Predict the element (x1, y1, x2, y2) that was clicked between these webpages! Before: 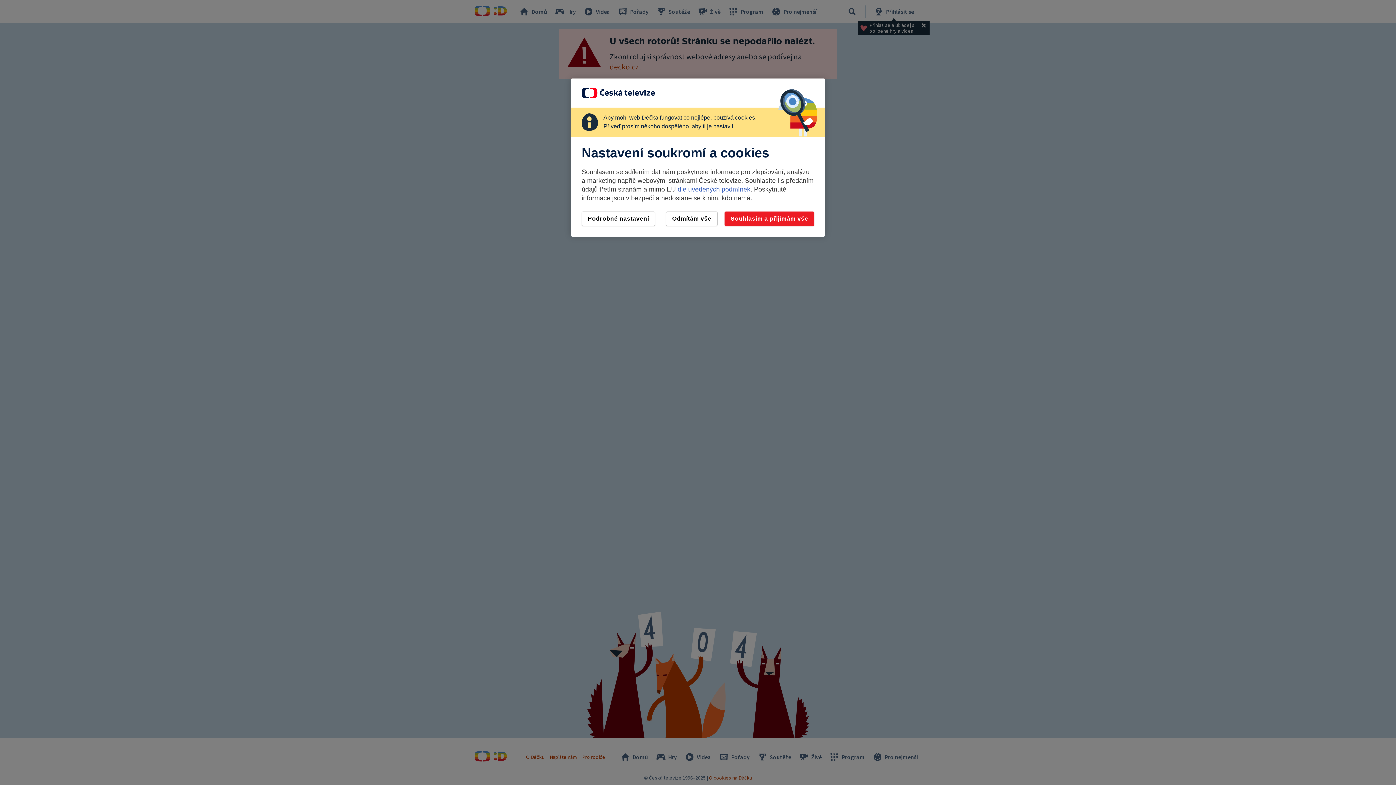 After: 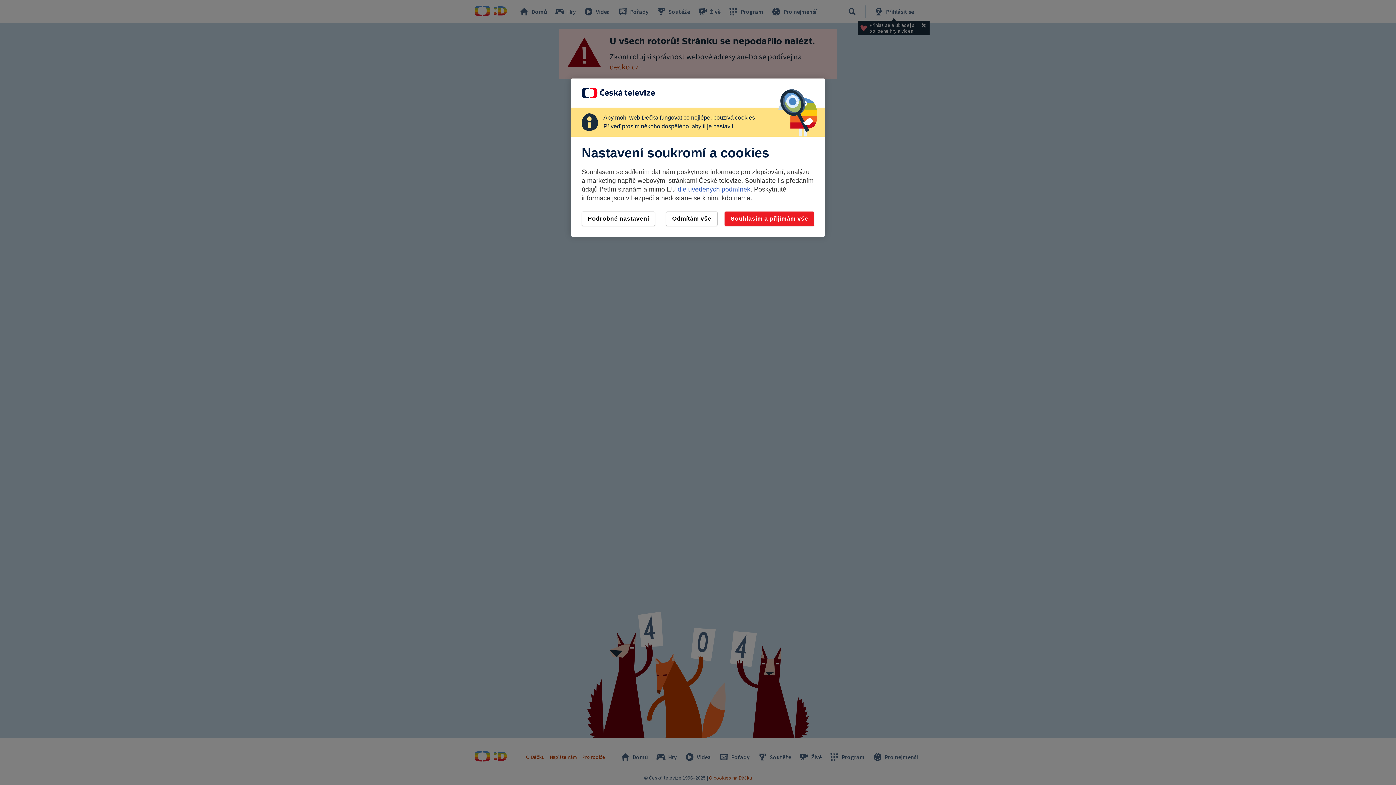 Action: label: dle uvedených podmínek bbox: (677, 185, 750, 193)